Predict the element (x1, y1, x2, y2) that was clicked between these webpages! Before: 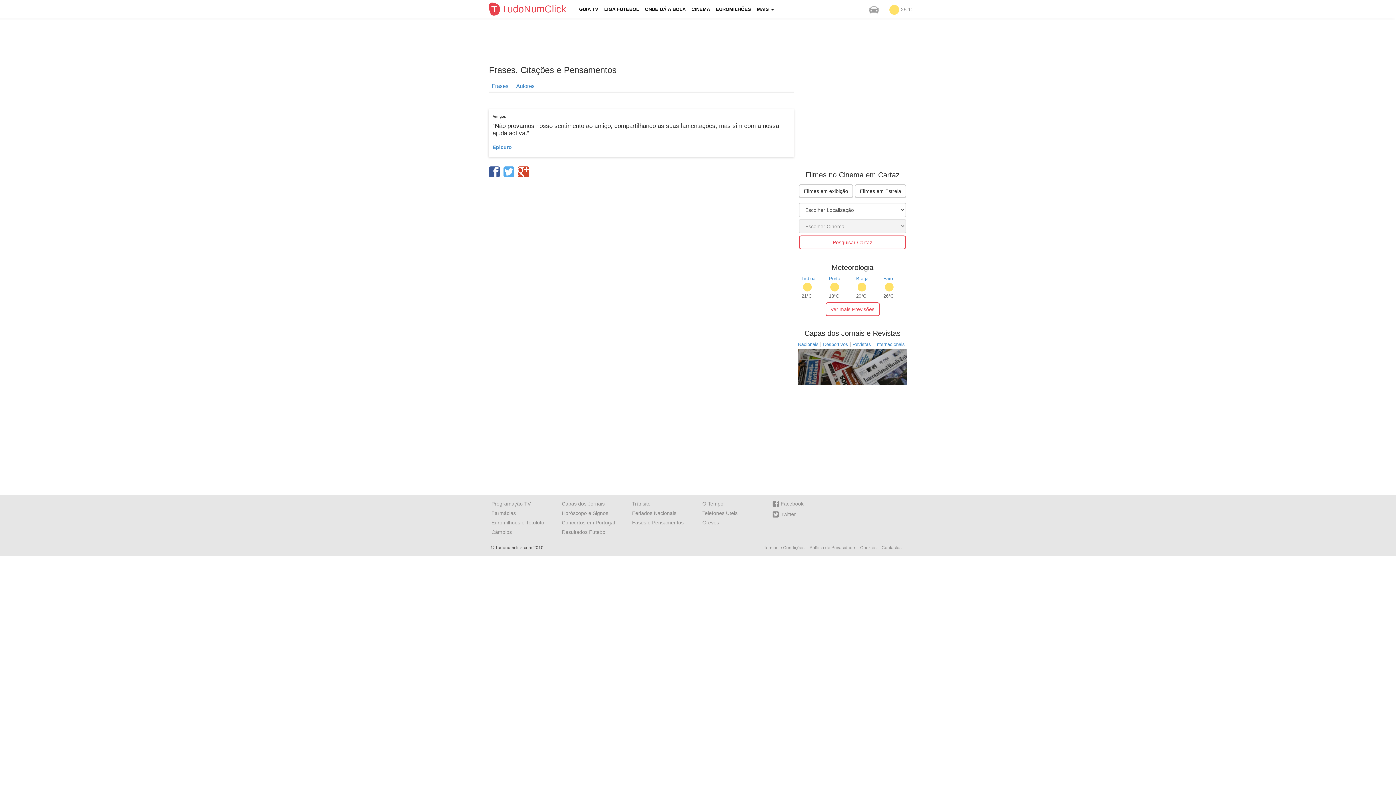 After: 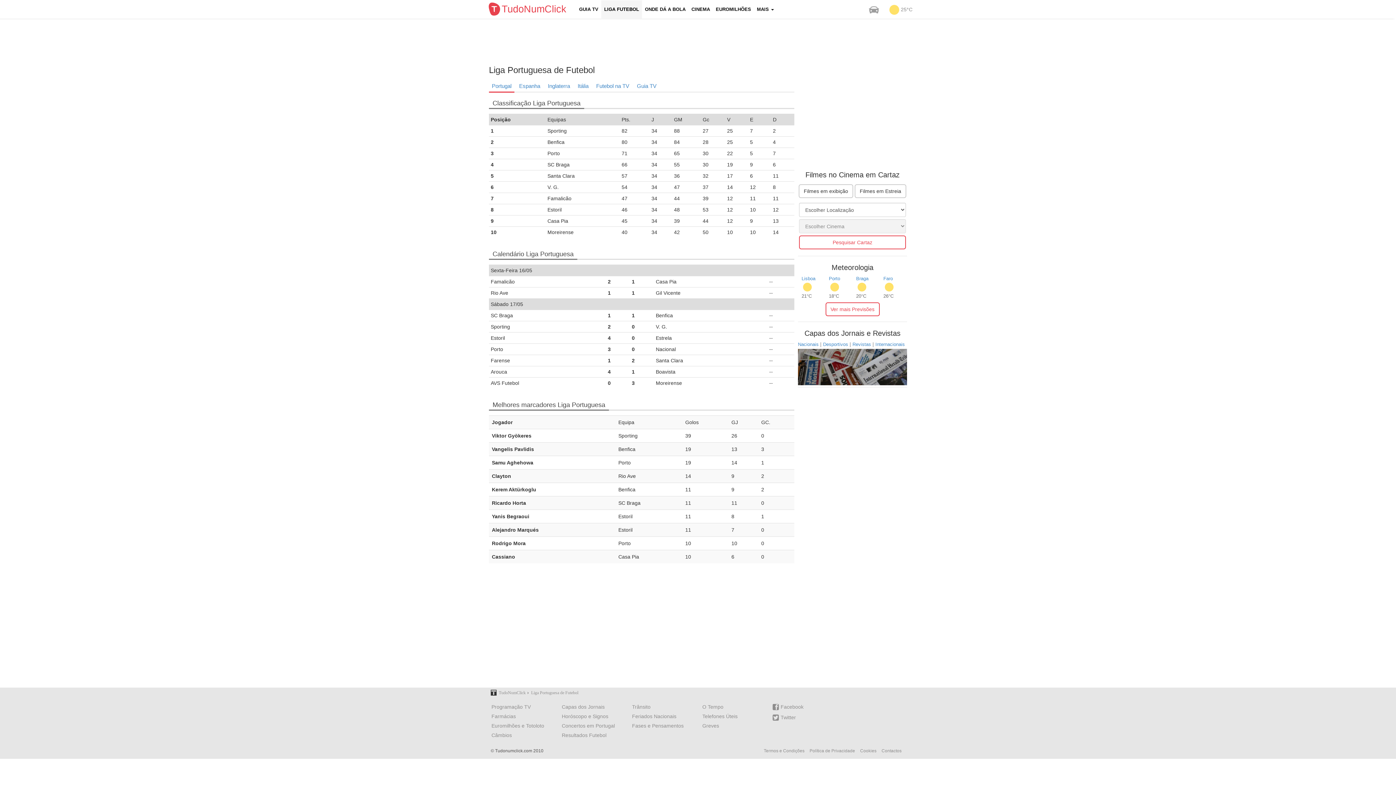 Action: label: Resultados Futebol bbox: (561, 529, 606, 535)